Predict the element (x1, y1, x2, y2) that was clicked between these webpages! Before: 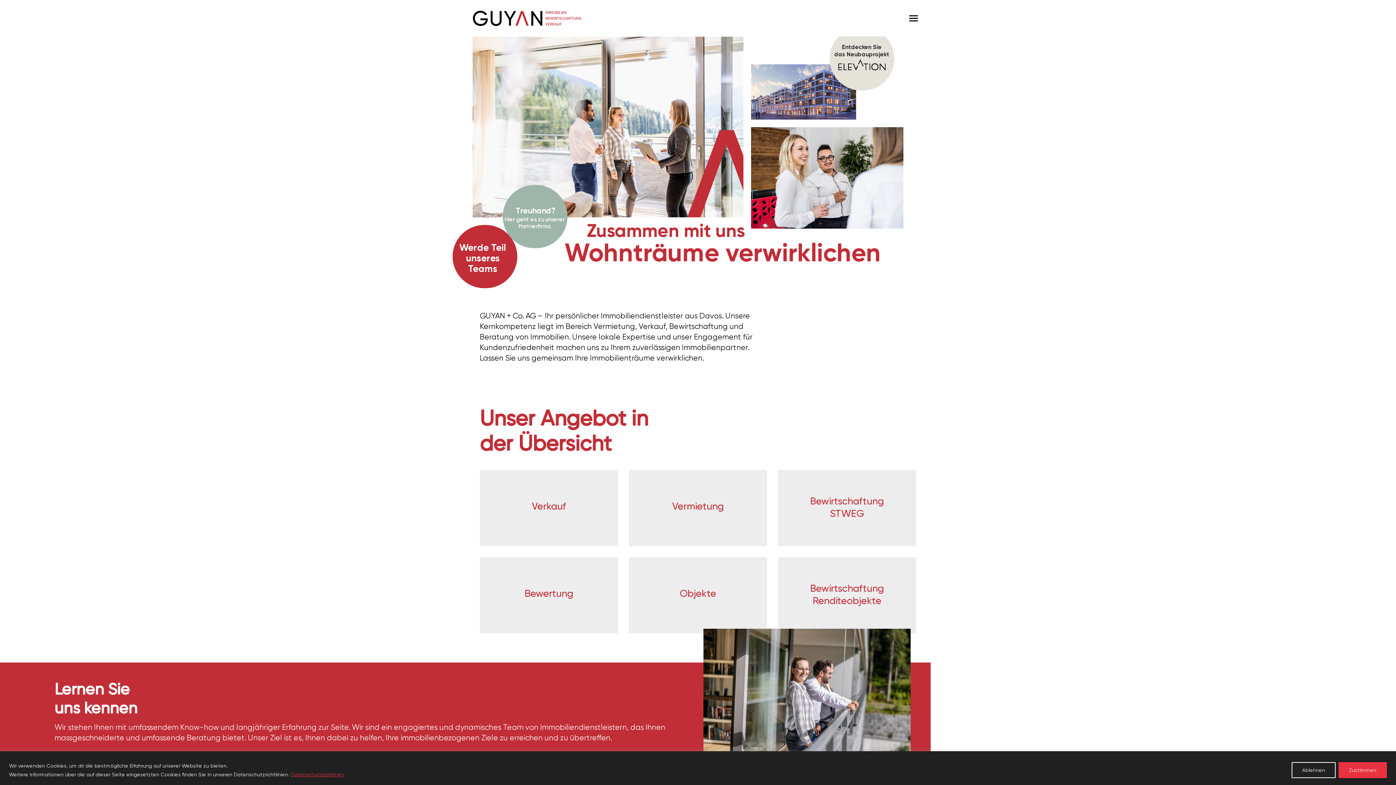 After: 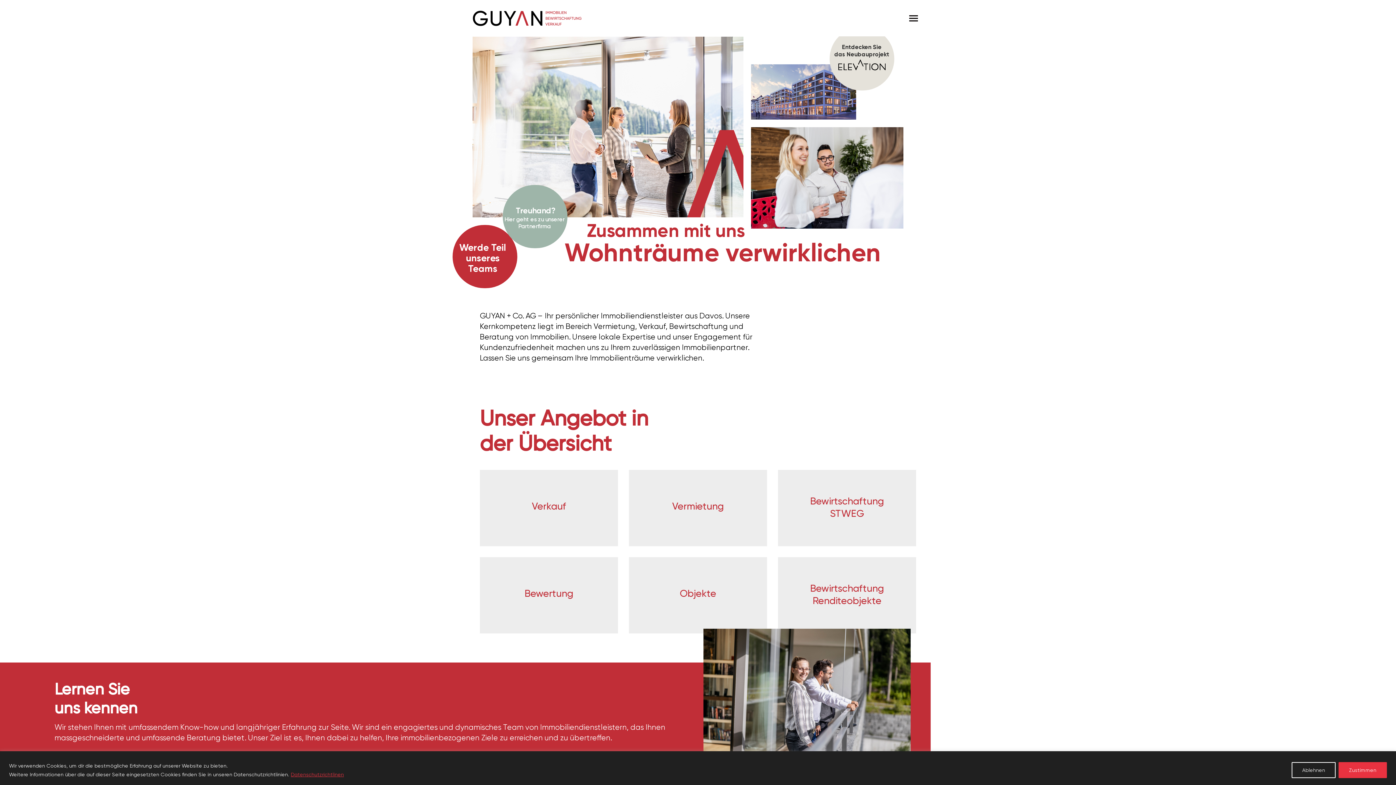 Action: bbox: (751, 64, 856, 119)